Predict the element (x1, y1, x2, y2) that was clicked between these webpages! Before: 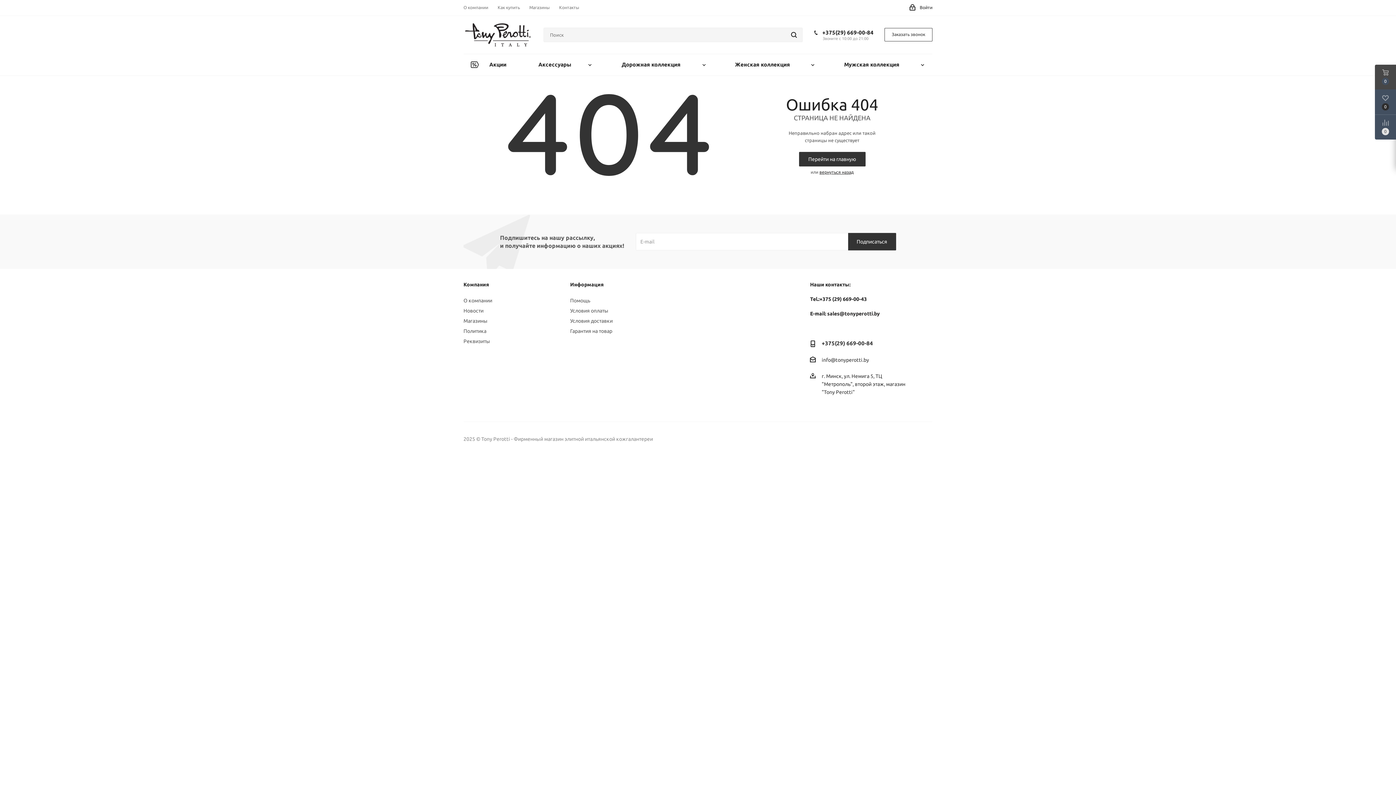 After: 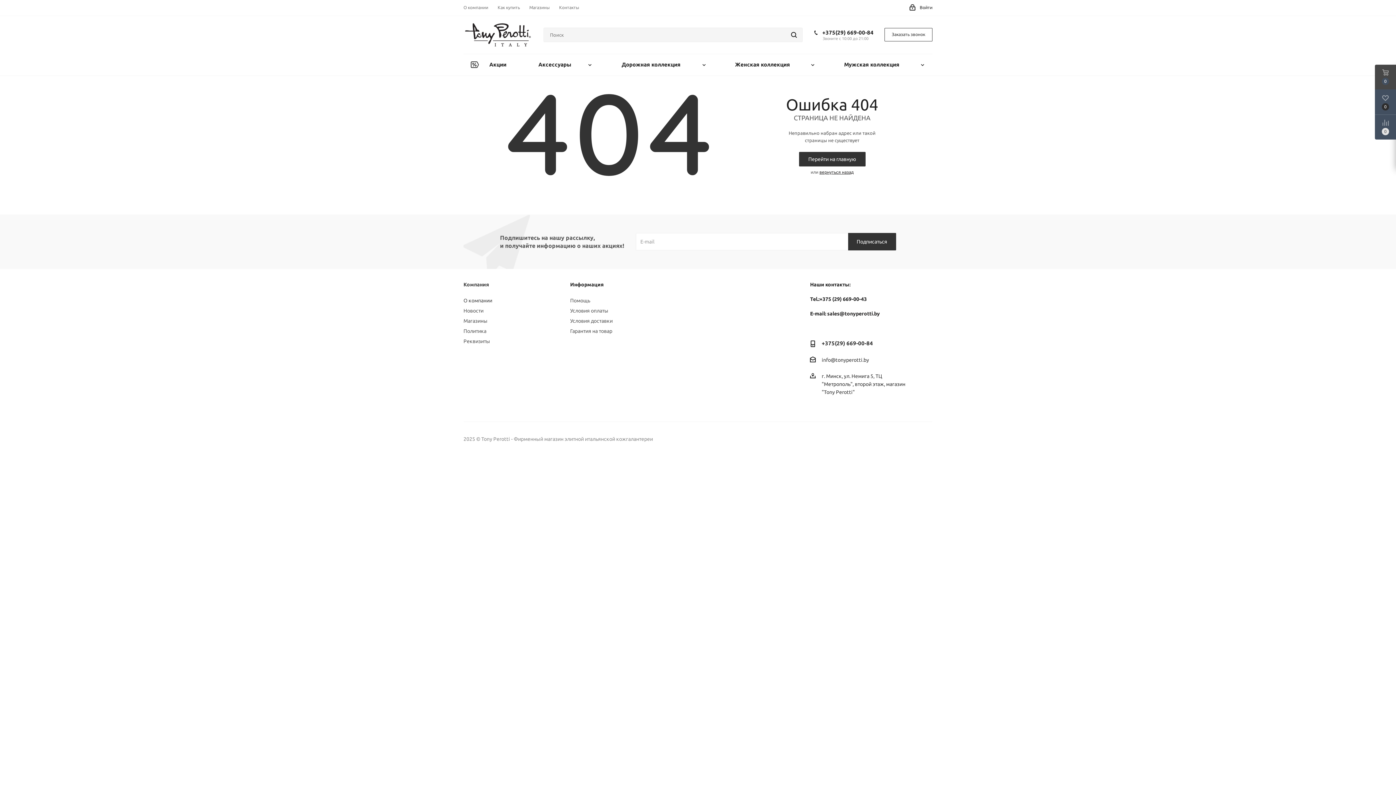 Action: bbox: (463, 4, 488, 10) label: О компании